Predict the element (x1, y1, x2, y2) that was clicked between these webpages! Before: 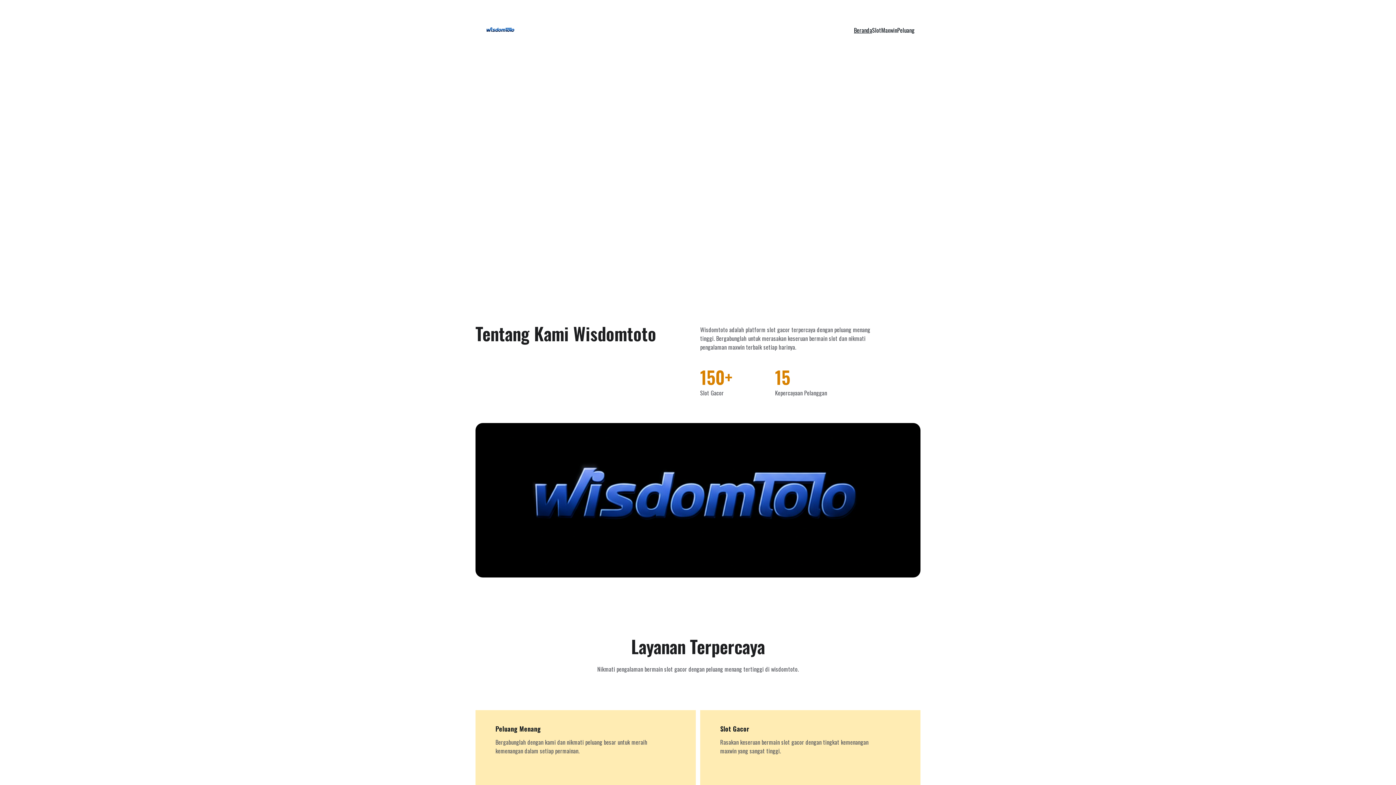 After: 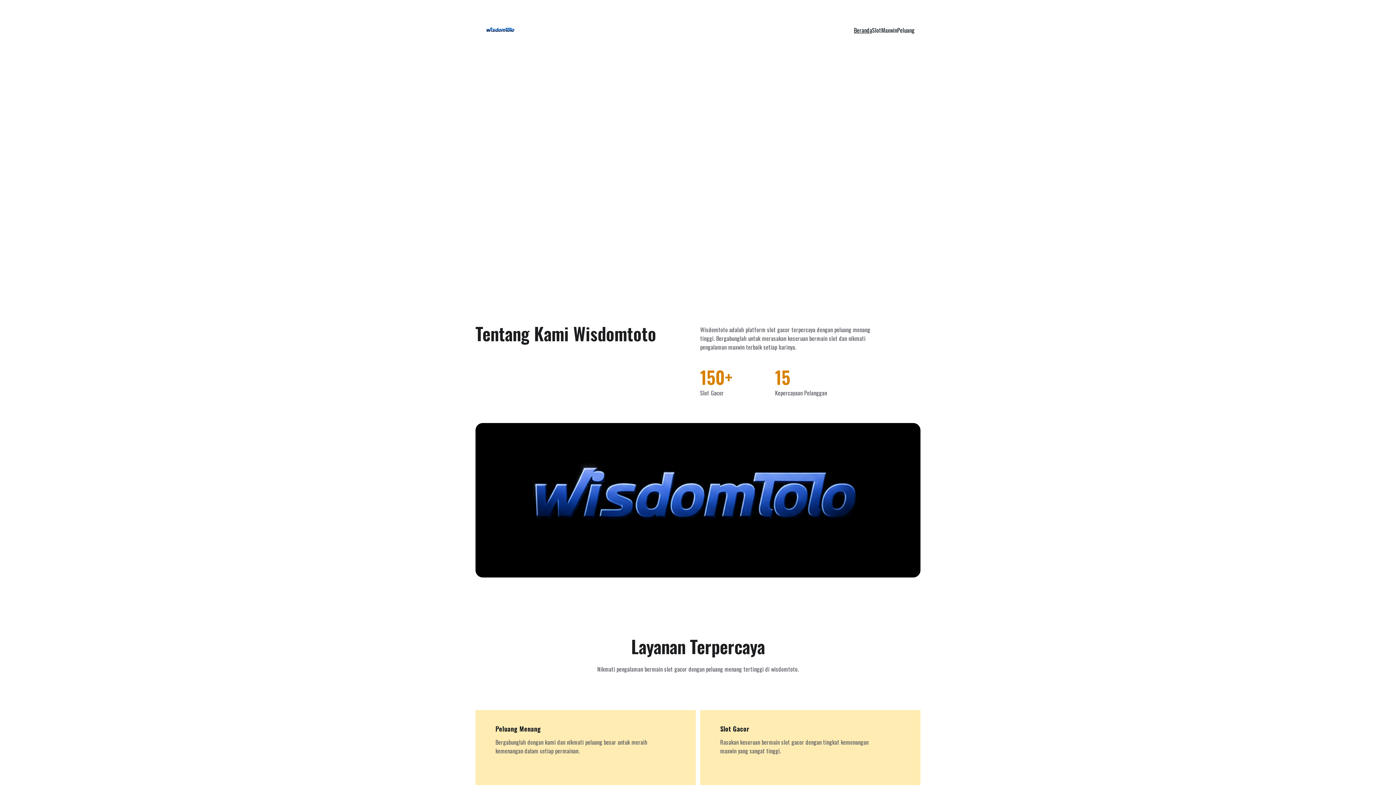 Action: label: WISDOMTOTO bbox: (662, 214, 733, 234)